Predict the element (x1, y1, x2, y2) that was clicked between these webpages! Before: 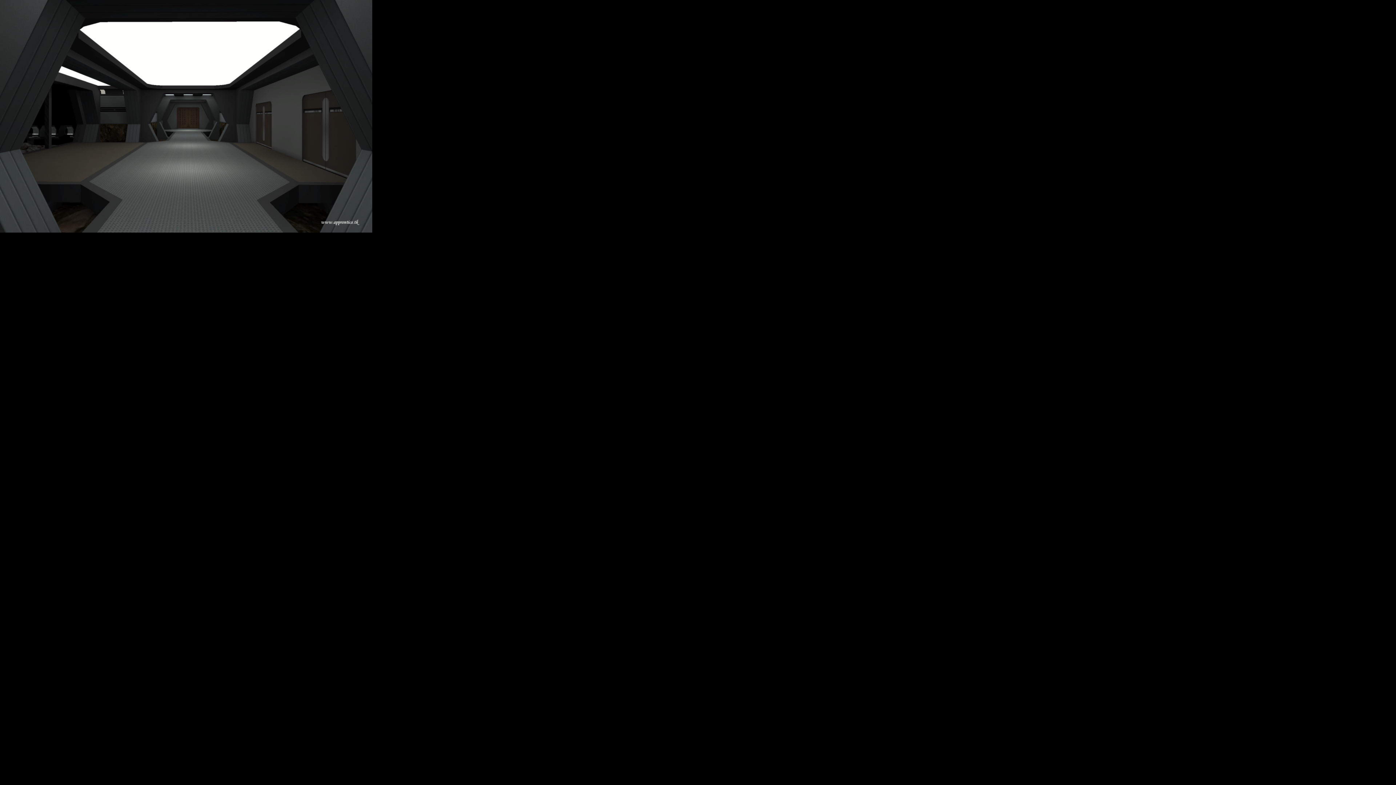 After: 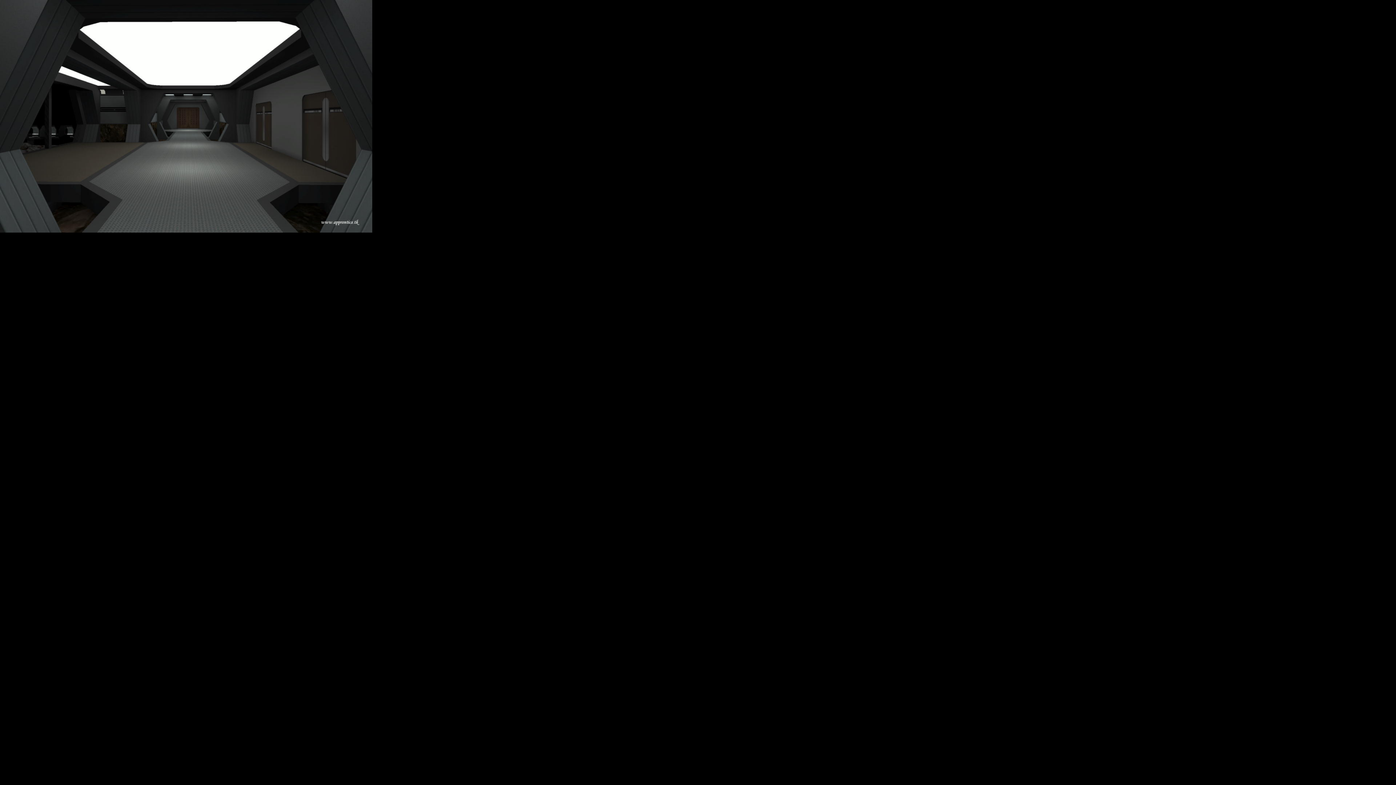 Action: bbox: (0, 227, 372, 233)